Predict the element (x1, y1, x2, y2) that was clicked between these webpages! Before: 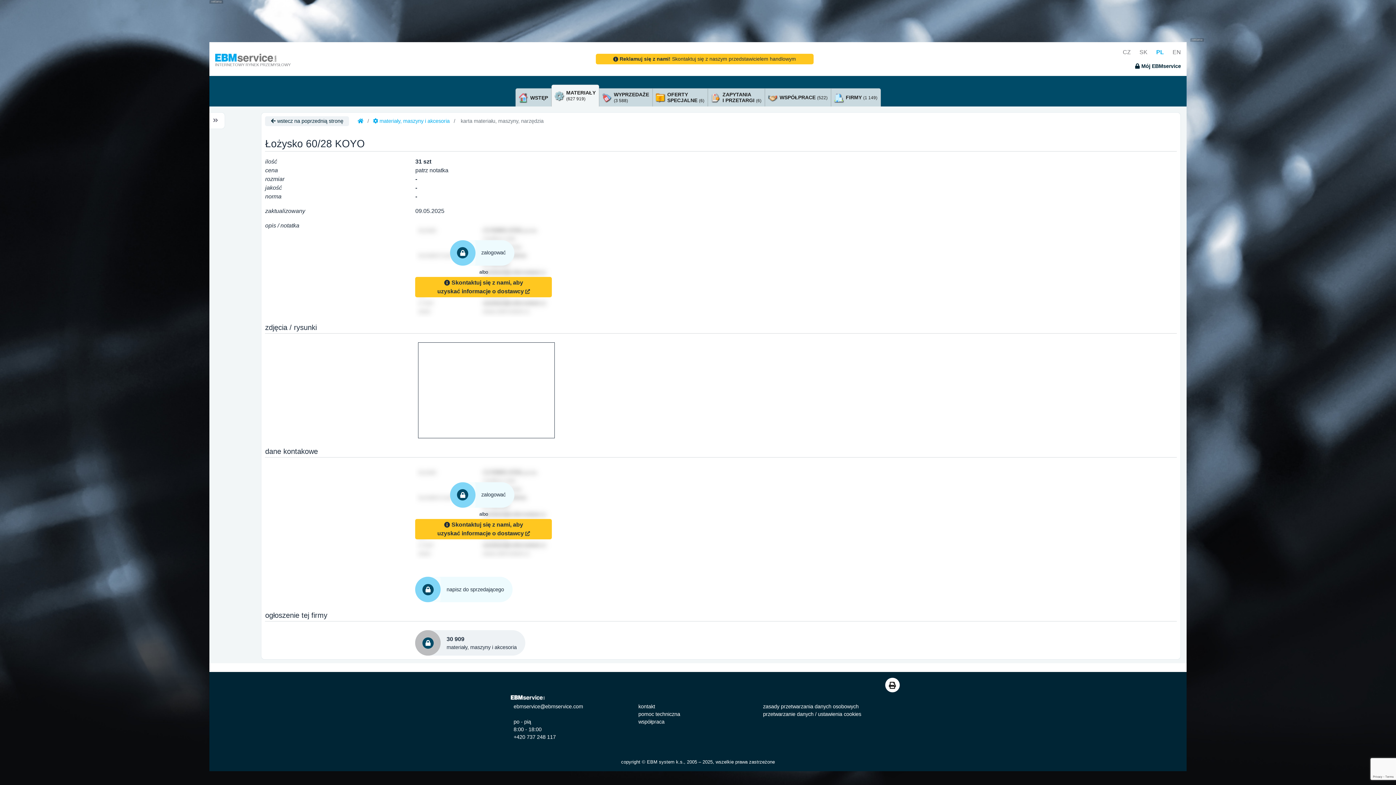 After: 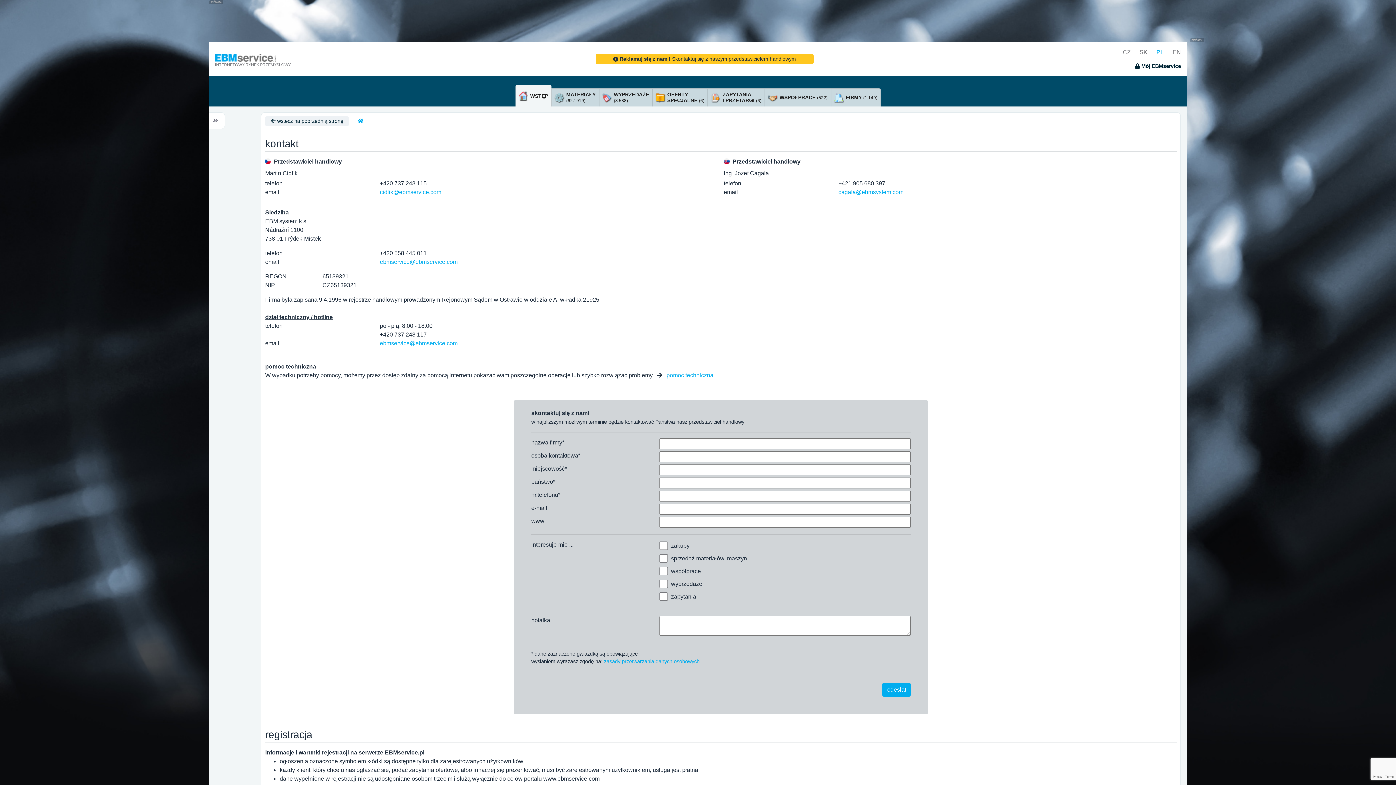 Action: bbox: (595, 53, 813, 64) label:  Reklamuj się z nami! Skontaktuj się z naszym przedstawicielem handlowym